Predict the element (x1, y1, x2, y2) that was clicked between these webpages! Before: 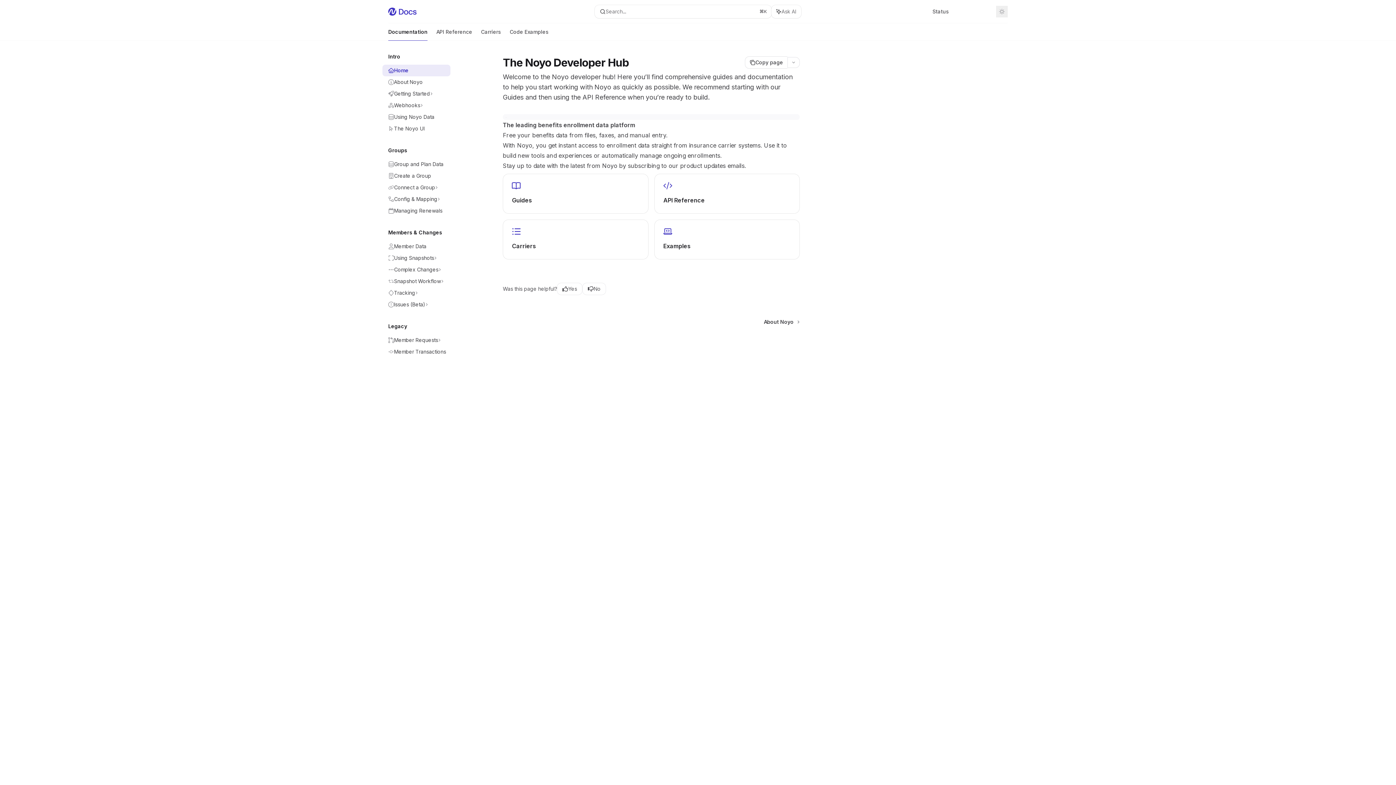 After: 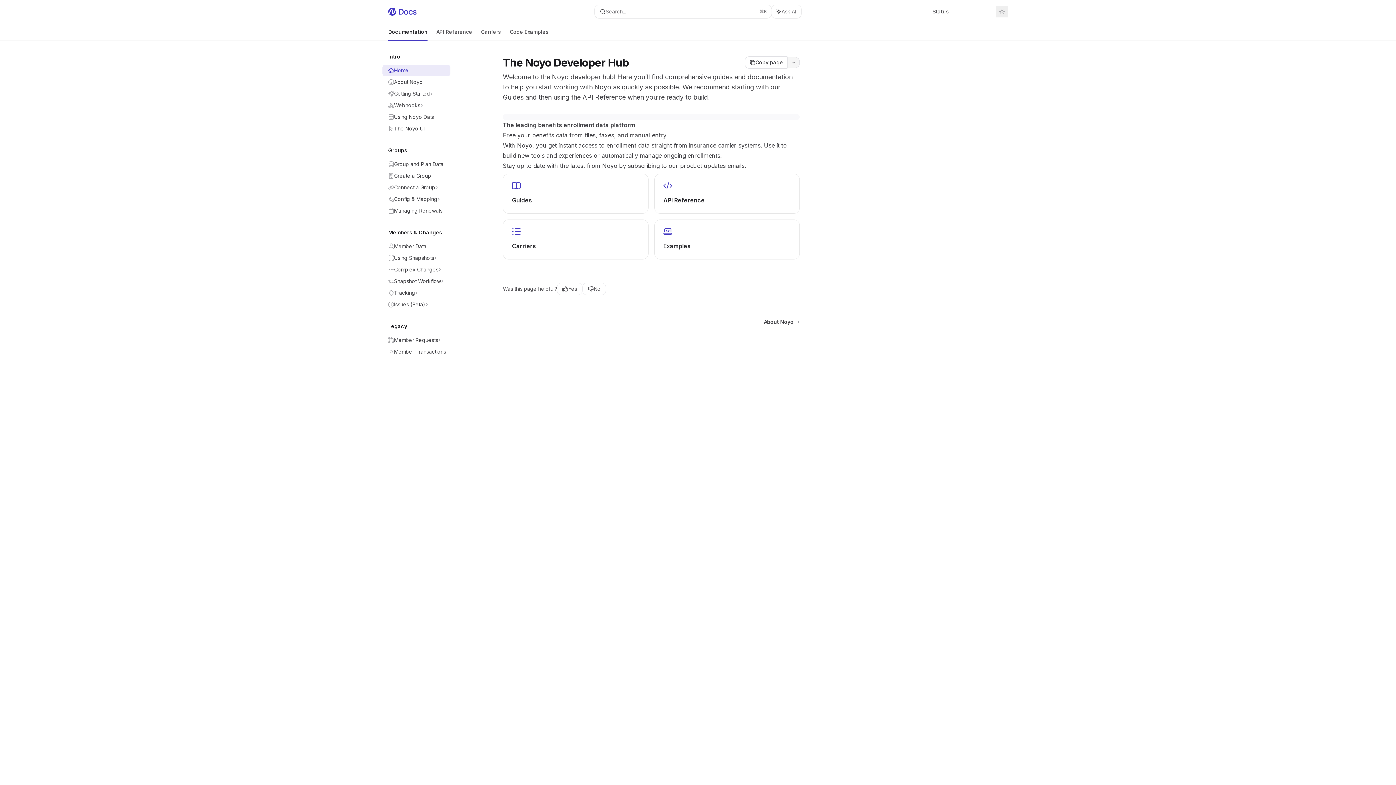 Action: bbox: (787, 57, 800, 68)